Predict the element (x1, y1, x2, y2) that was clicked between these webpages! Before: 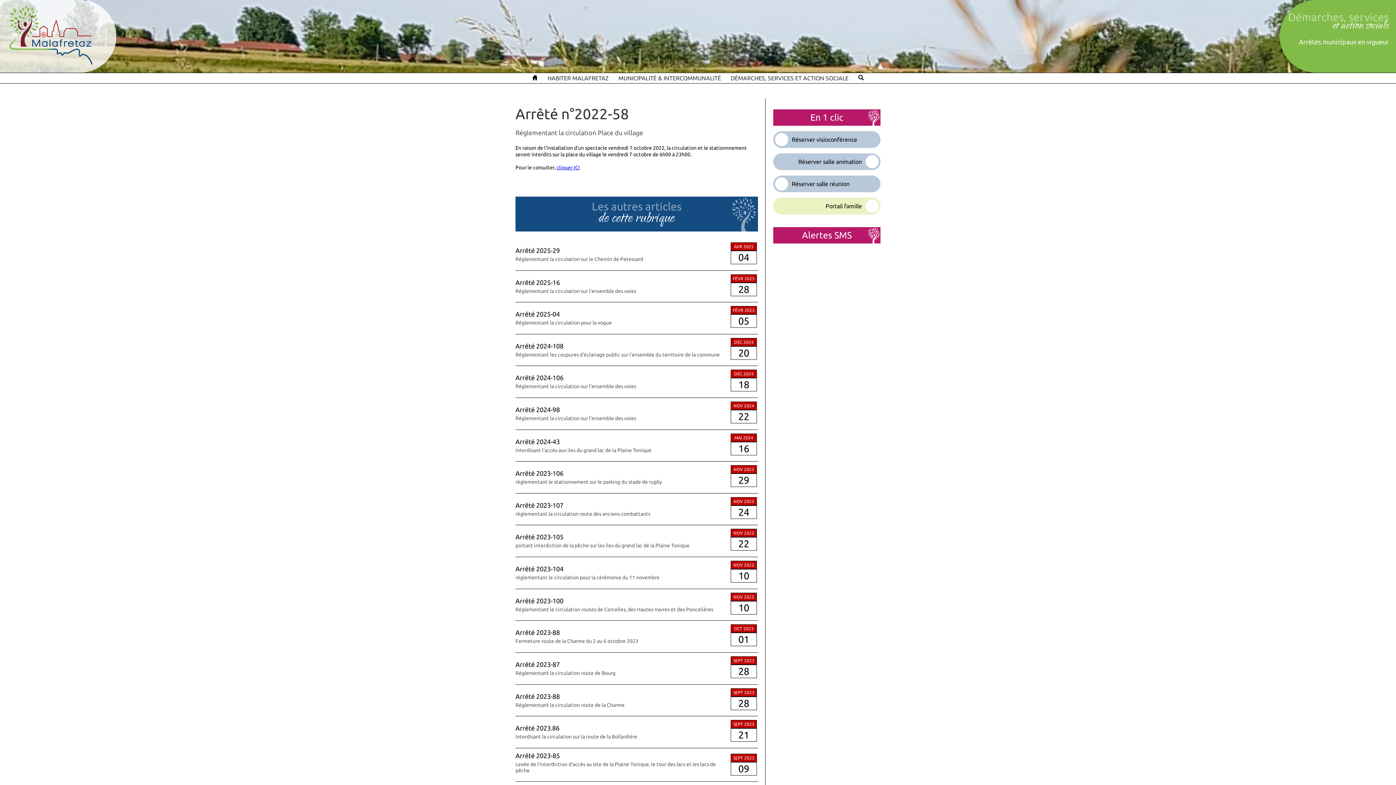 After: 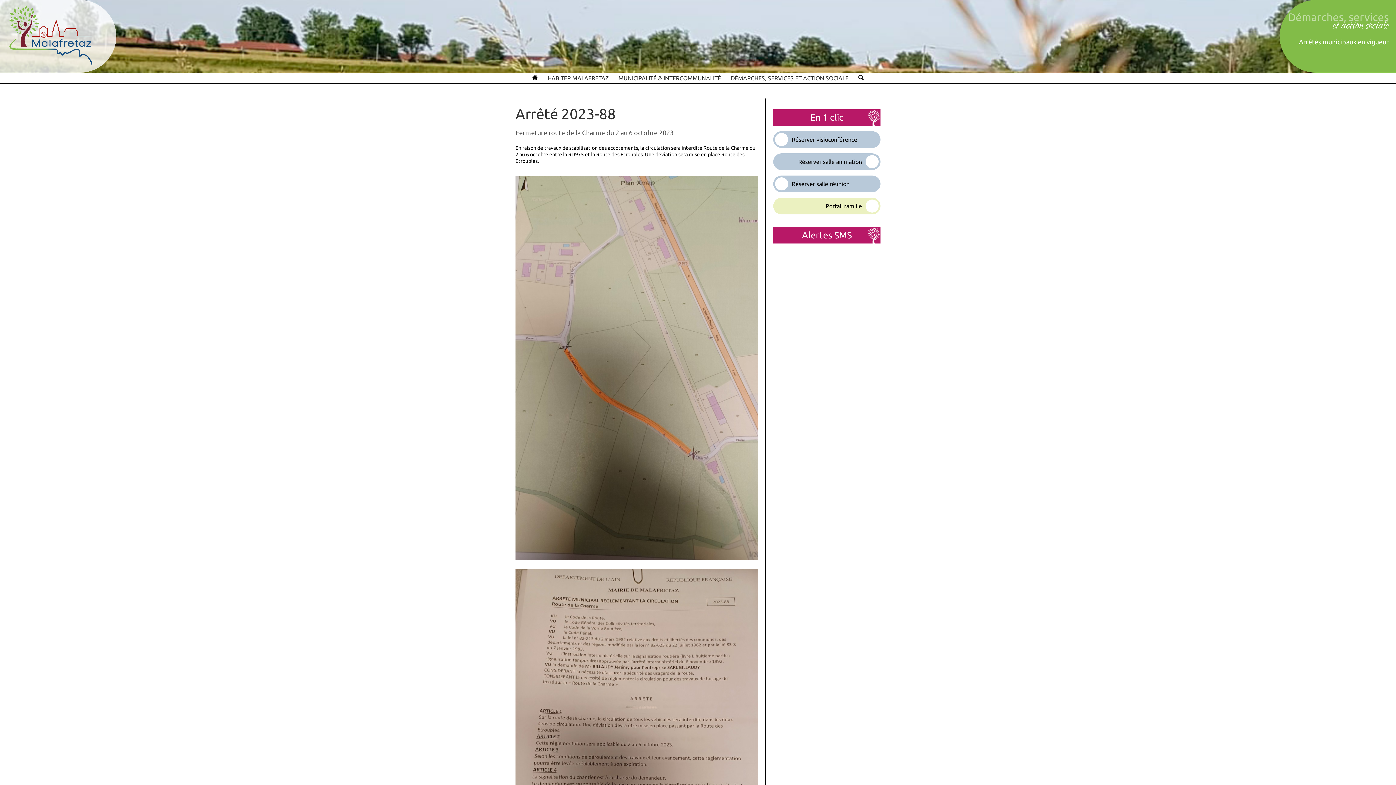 Action: bbox: (515, 621, 758, 653) label: Arrêté 2023-88
Fermeture route de la Charme du 2 au 6 octobre 2023
 
OCT 2023
01